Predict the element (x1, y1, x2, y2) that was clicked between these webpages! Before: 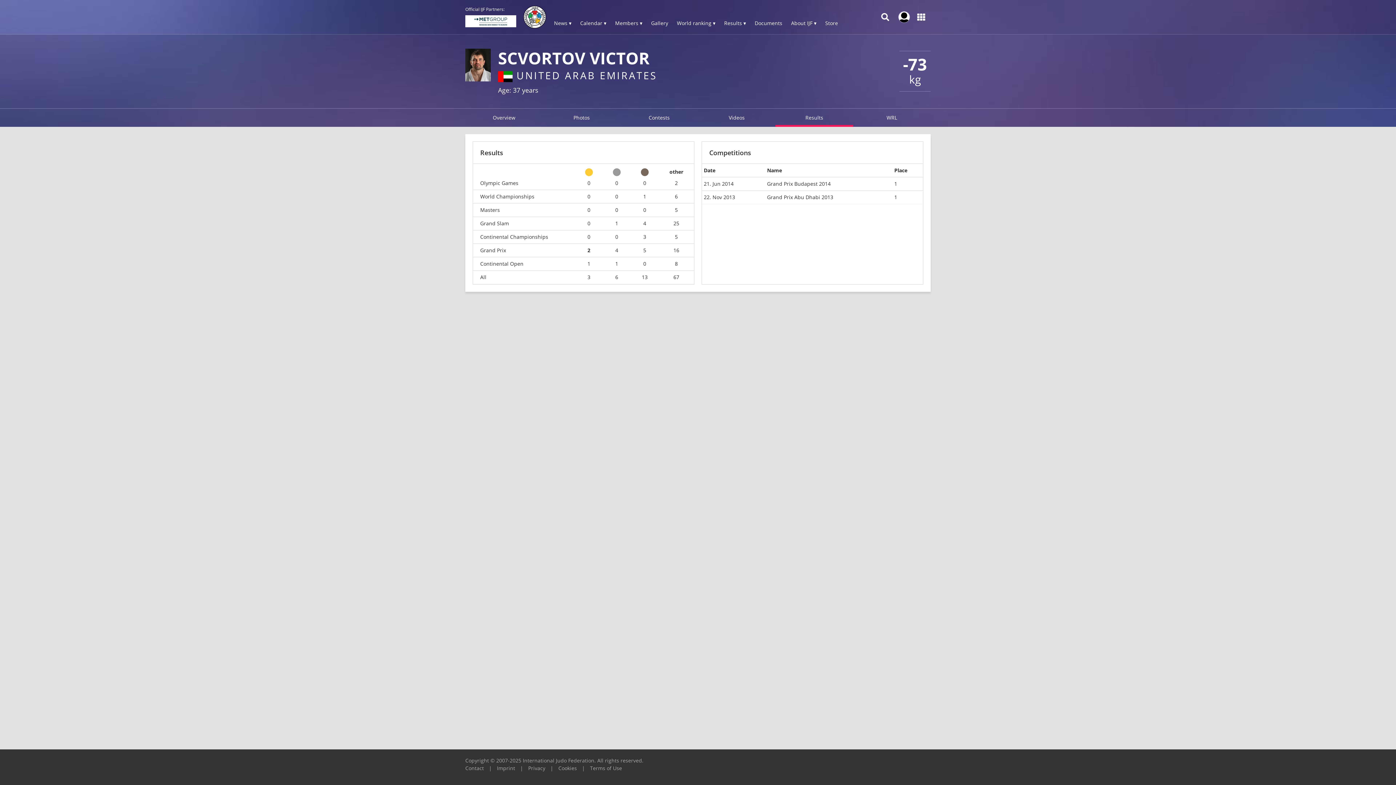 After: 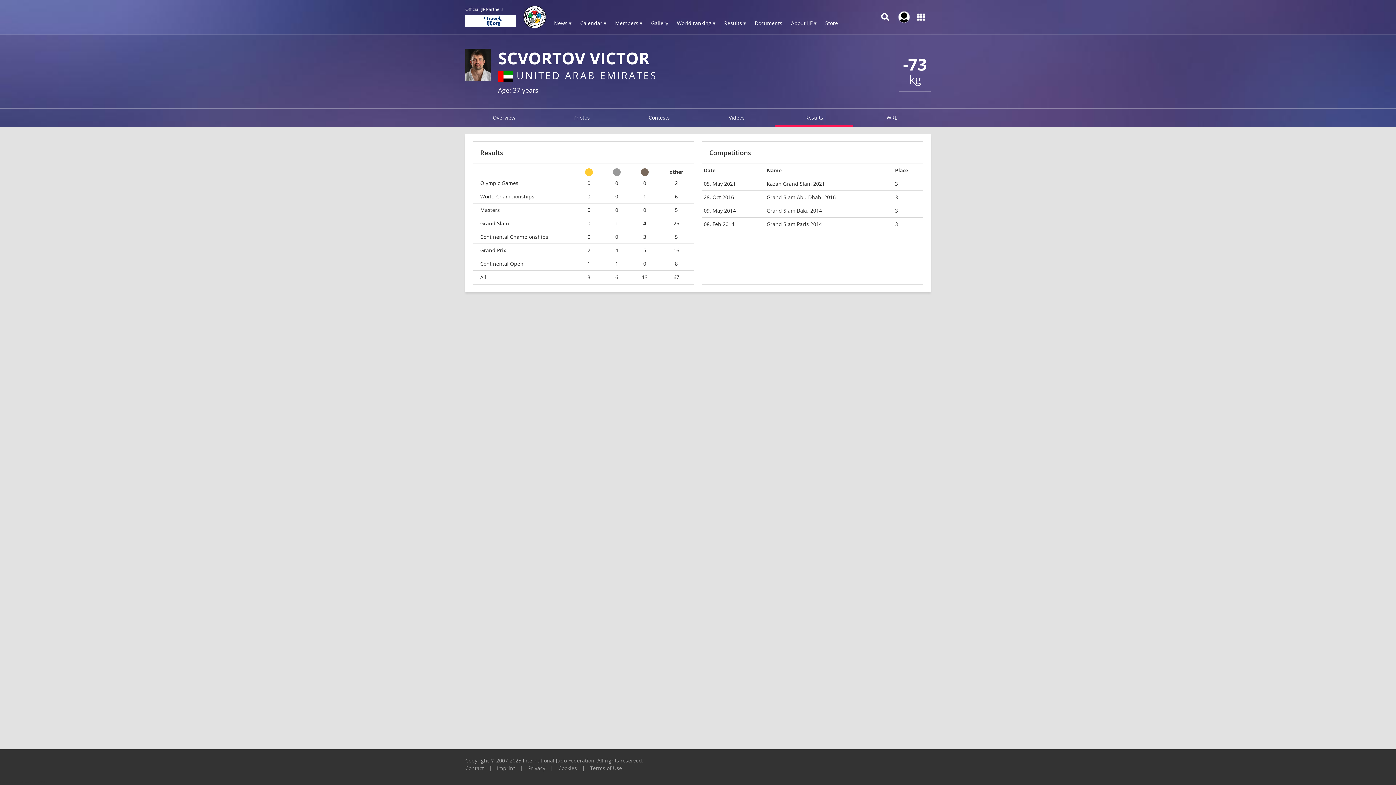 Action: label: 4 bbox: (638, 220, 651, 226)